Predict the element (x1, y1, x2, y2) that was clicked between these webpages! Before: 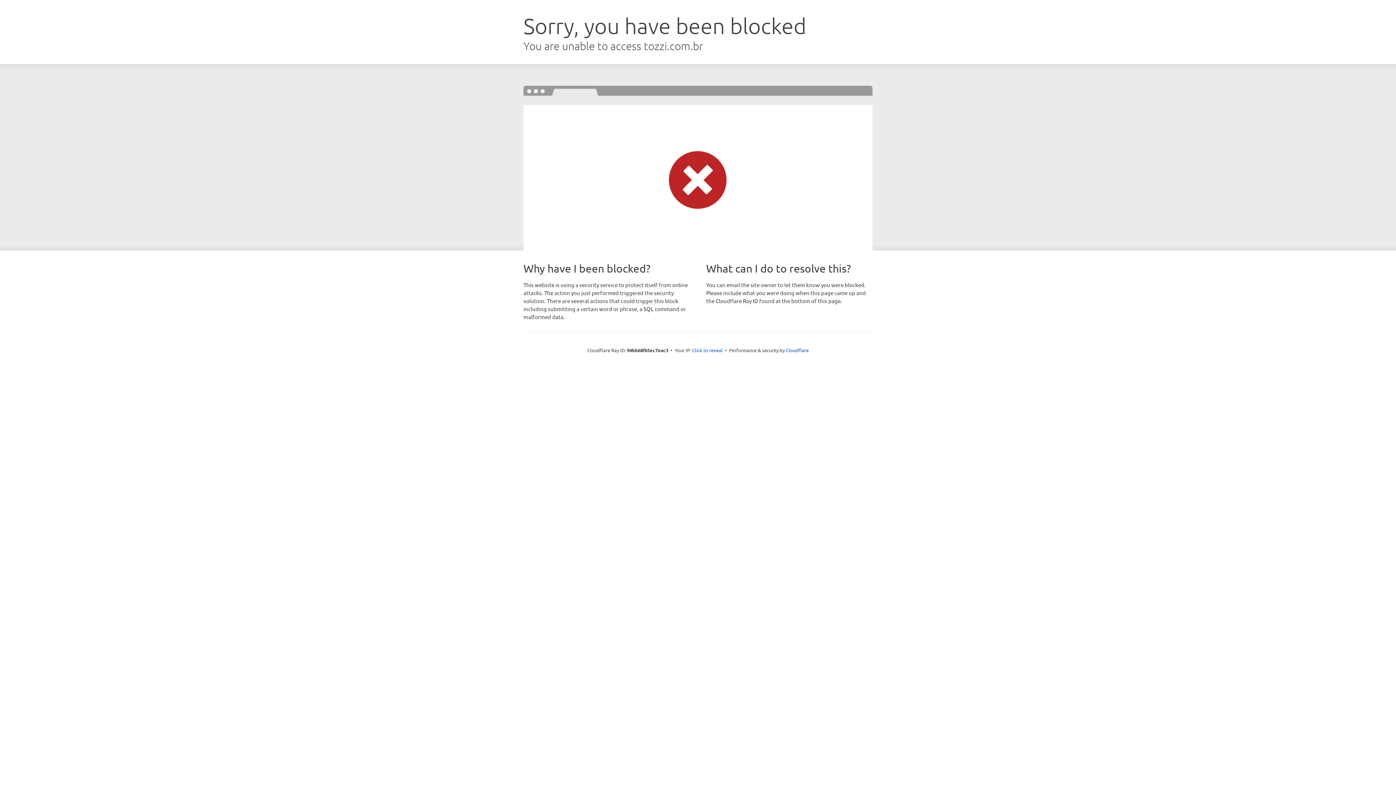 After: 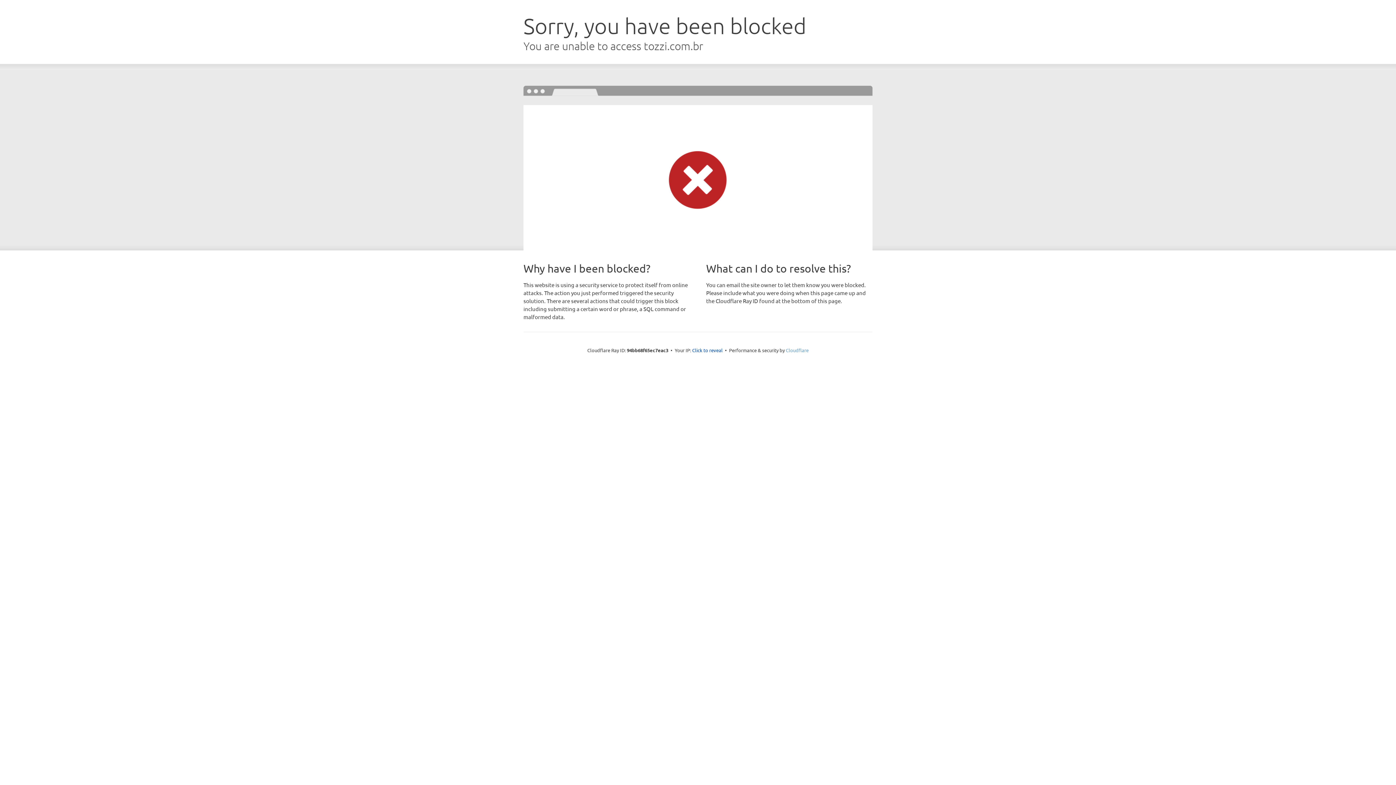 Action: label: Cloudflare bbox: (786, 347, 808, 353)